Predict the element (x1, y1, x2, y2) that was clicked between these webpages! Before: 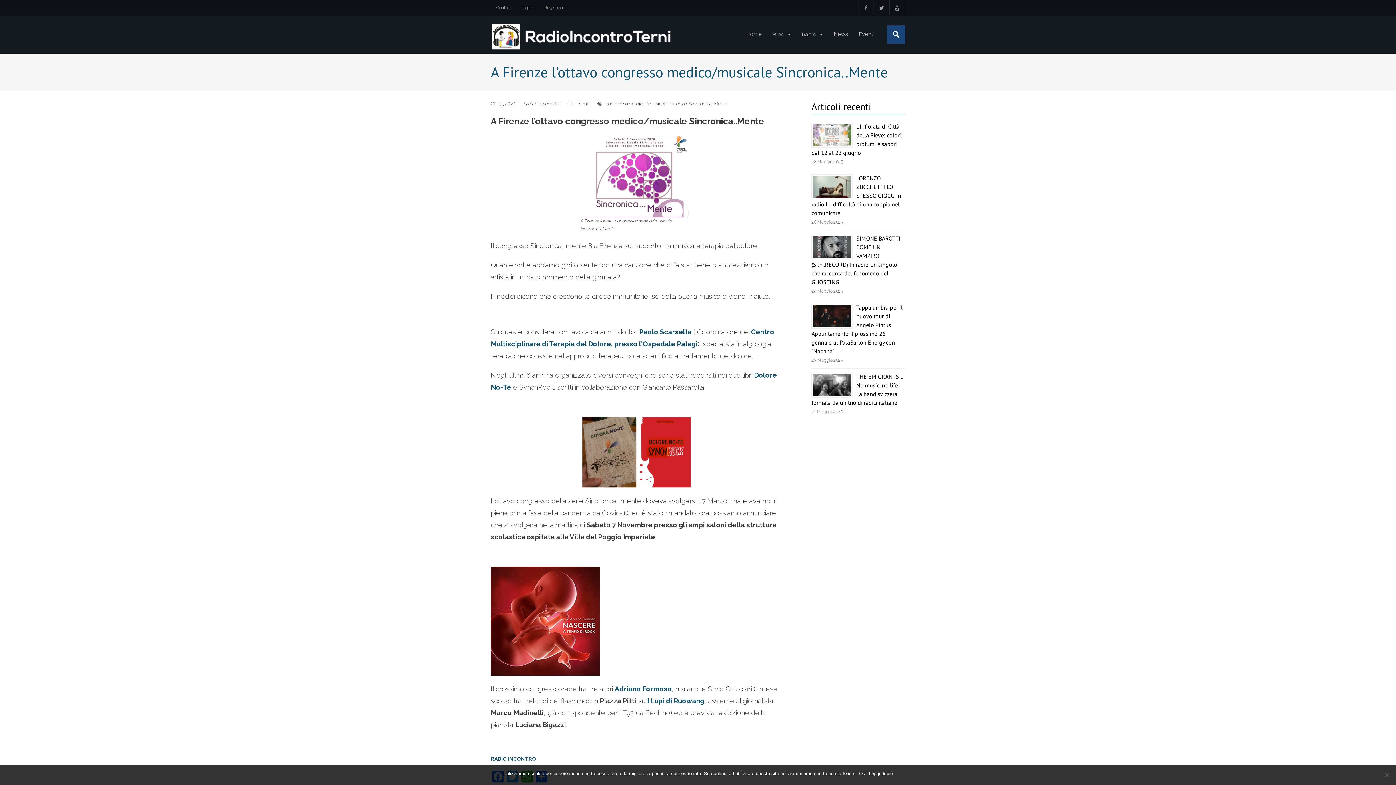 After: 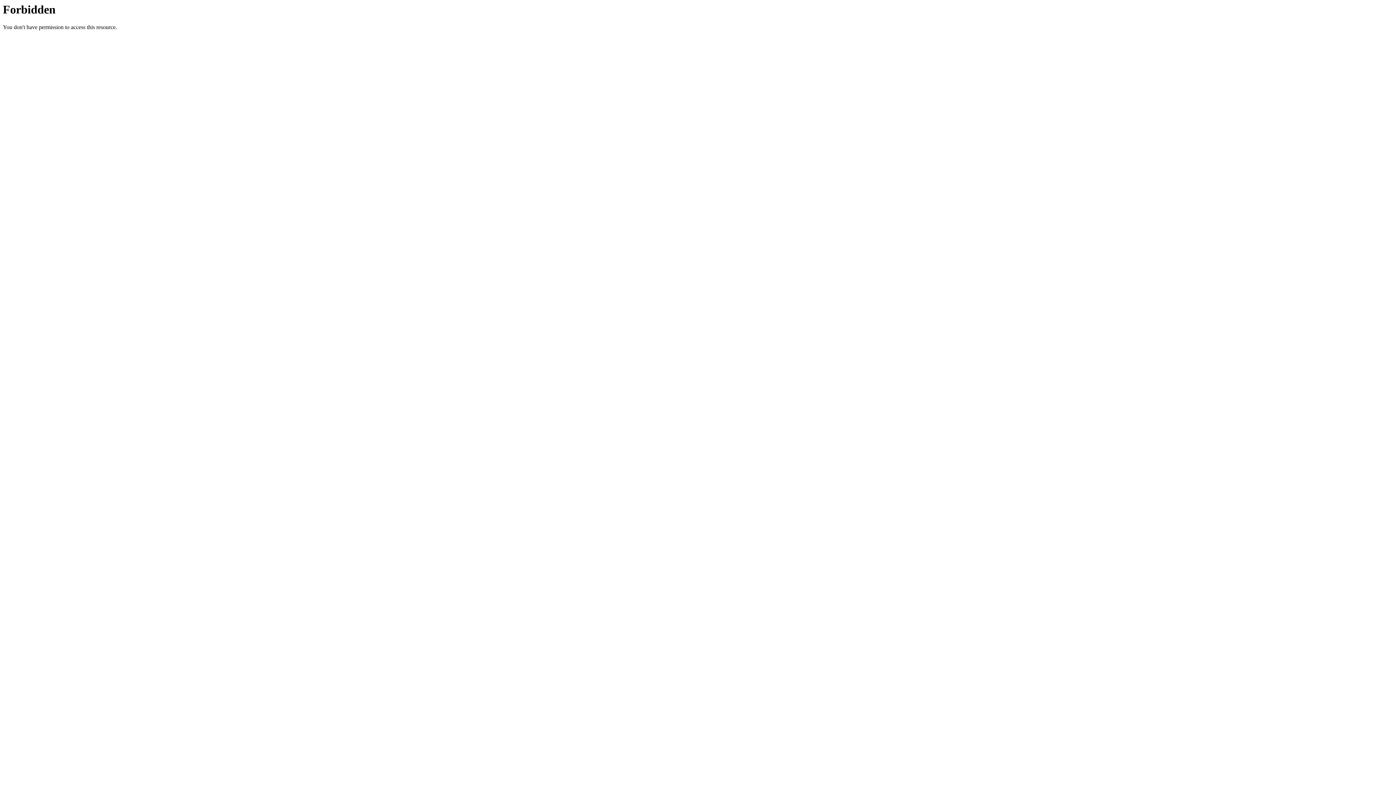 Action: bbox: (639, 327, 691, 335) label: Paolo Scarsella